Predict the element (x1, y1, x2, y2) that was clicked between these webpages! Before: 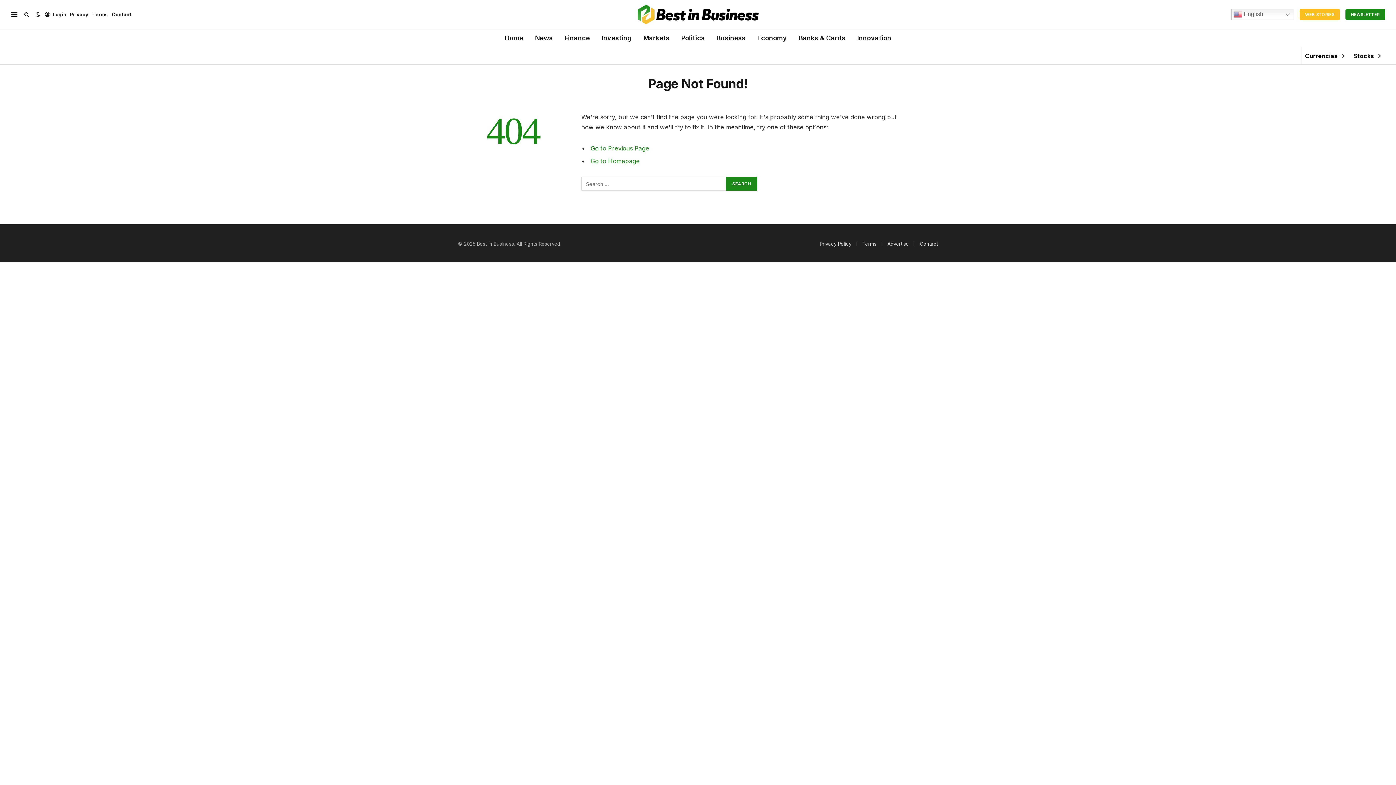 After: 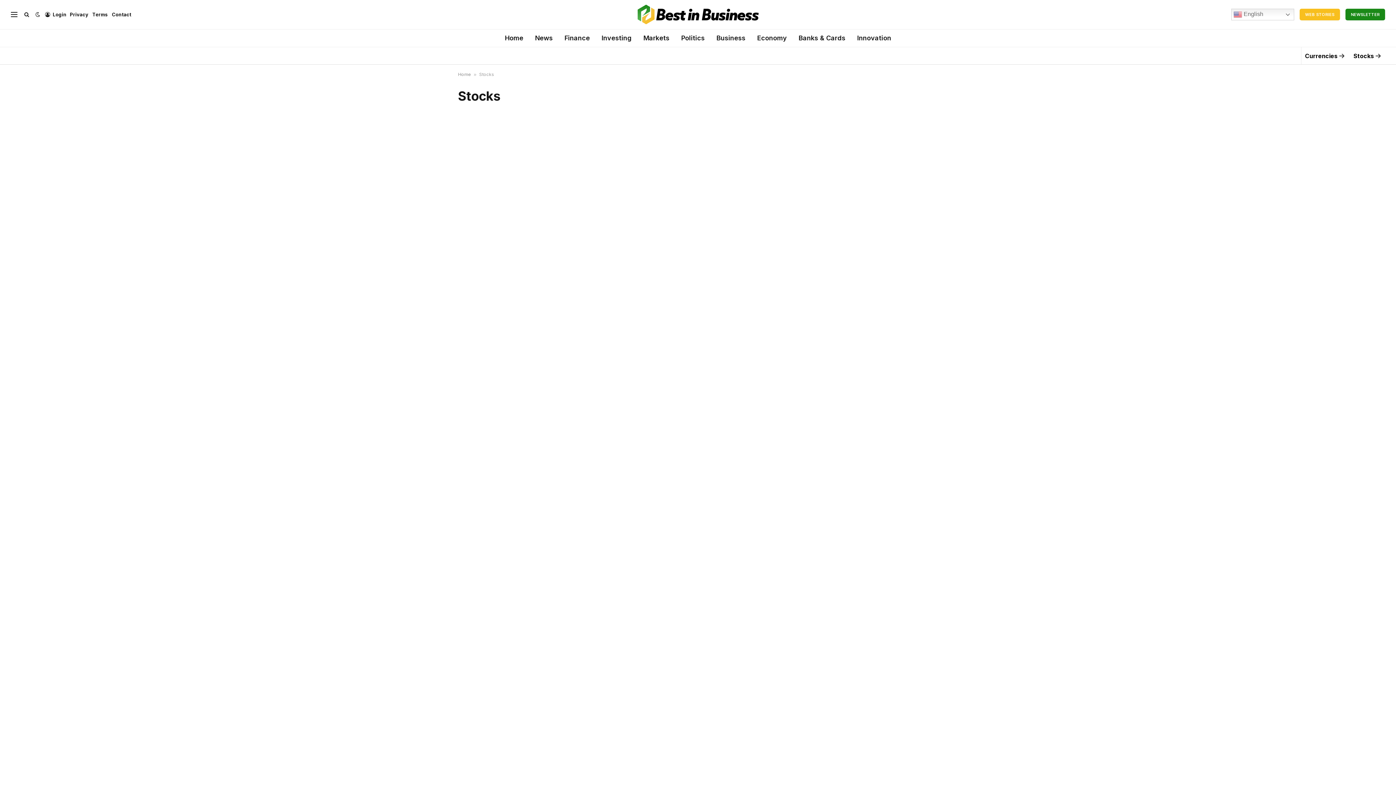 Action: bbox: (1353, 52, 1374, 59) label: Stocks